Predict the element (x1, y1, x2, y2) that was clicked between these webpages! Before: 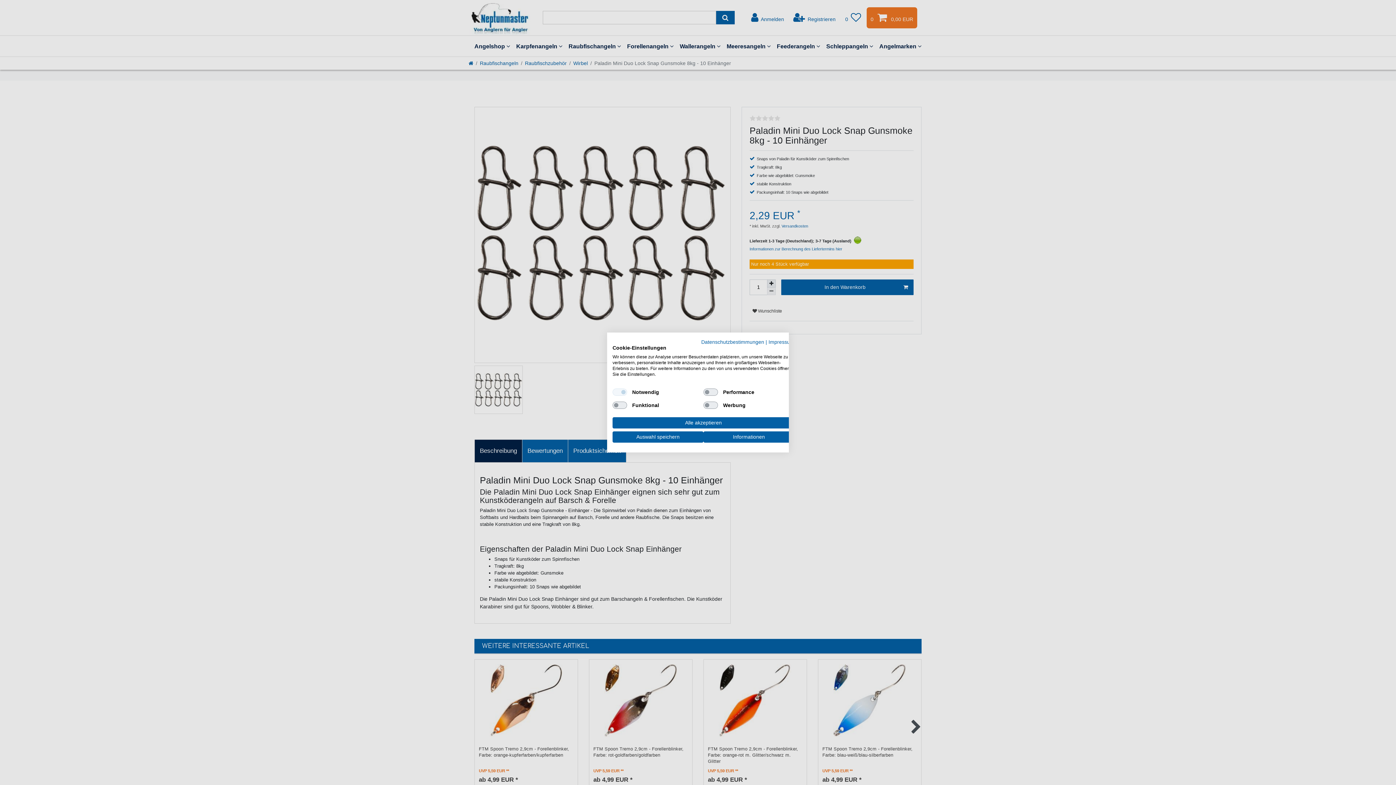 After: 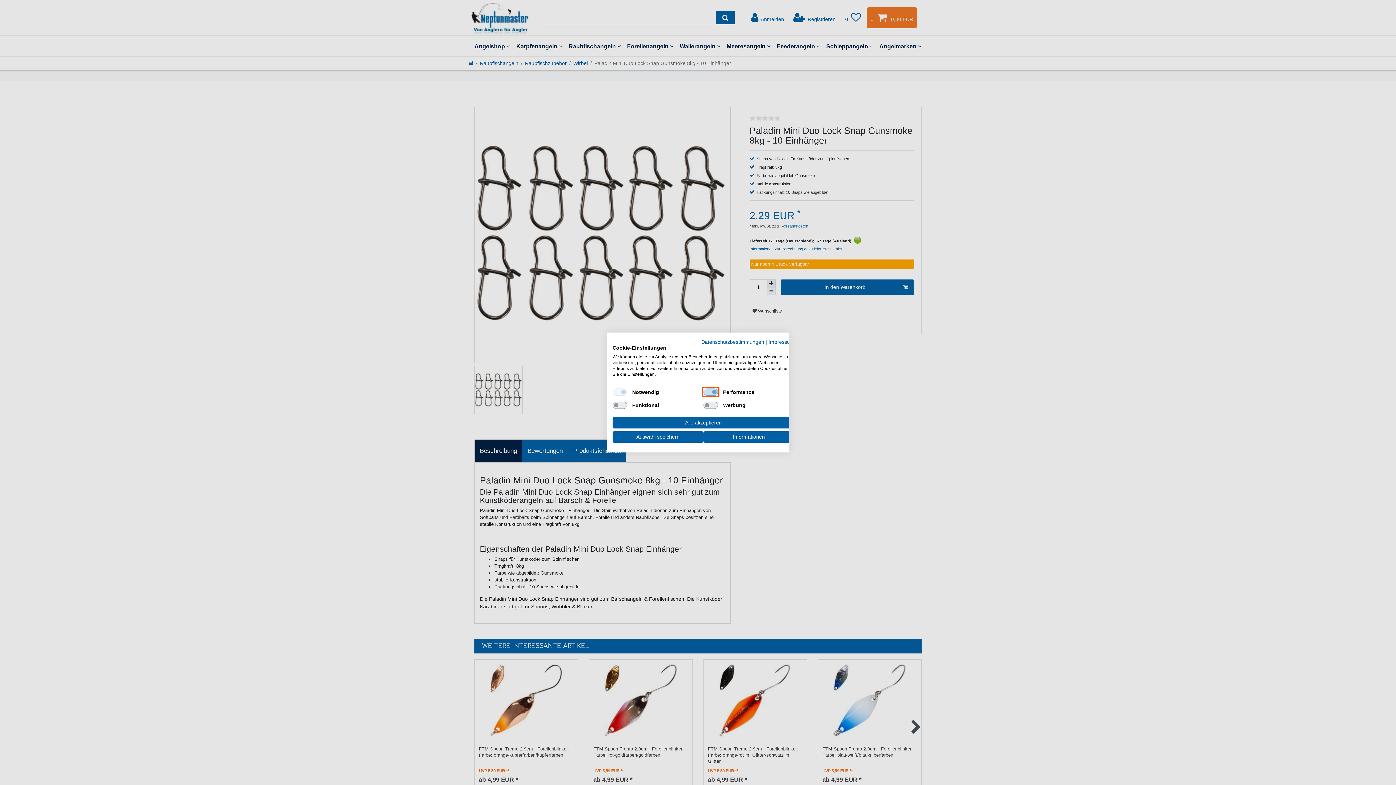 Action: bbox: (703, 388, 718, 396) label: Performance